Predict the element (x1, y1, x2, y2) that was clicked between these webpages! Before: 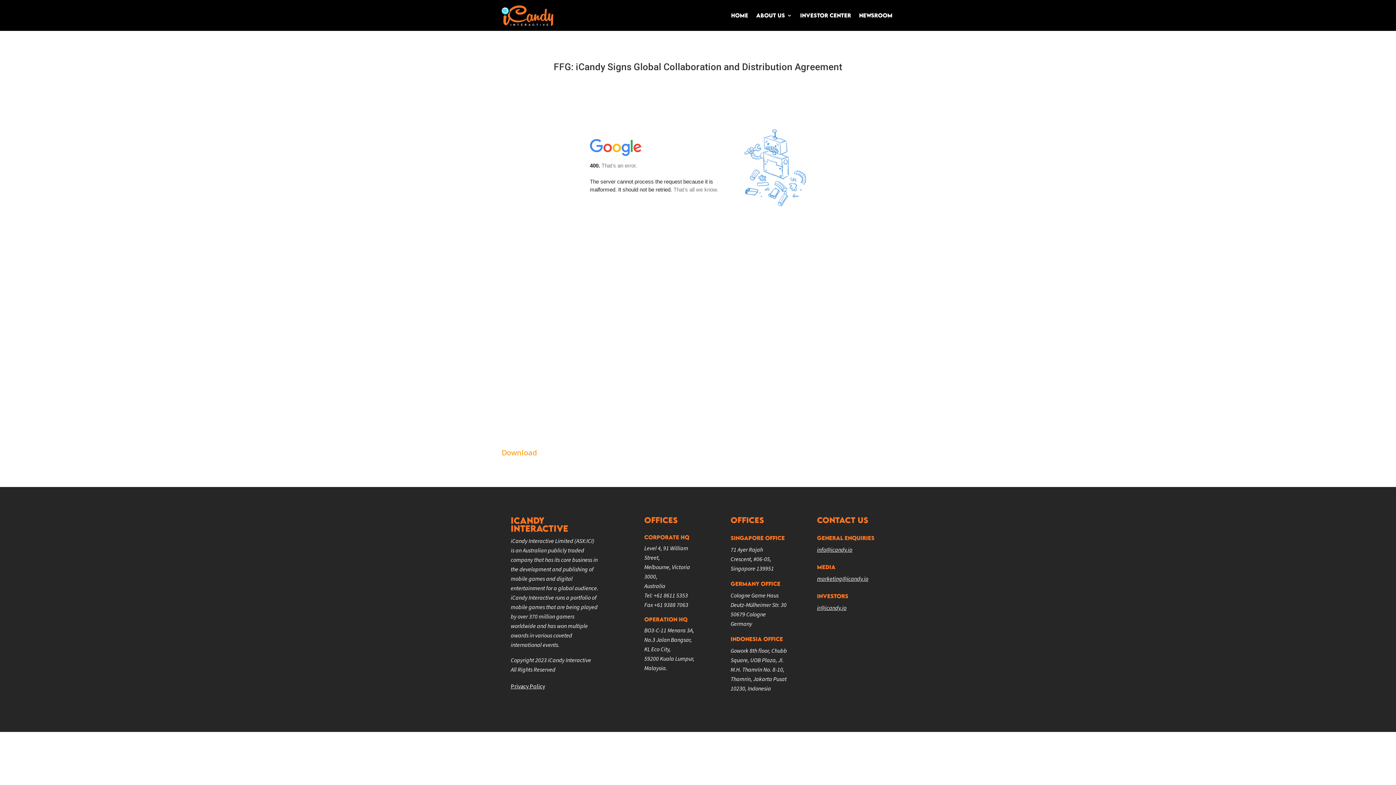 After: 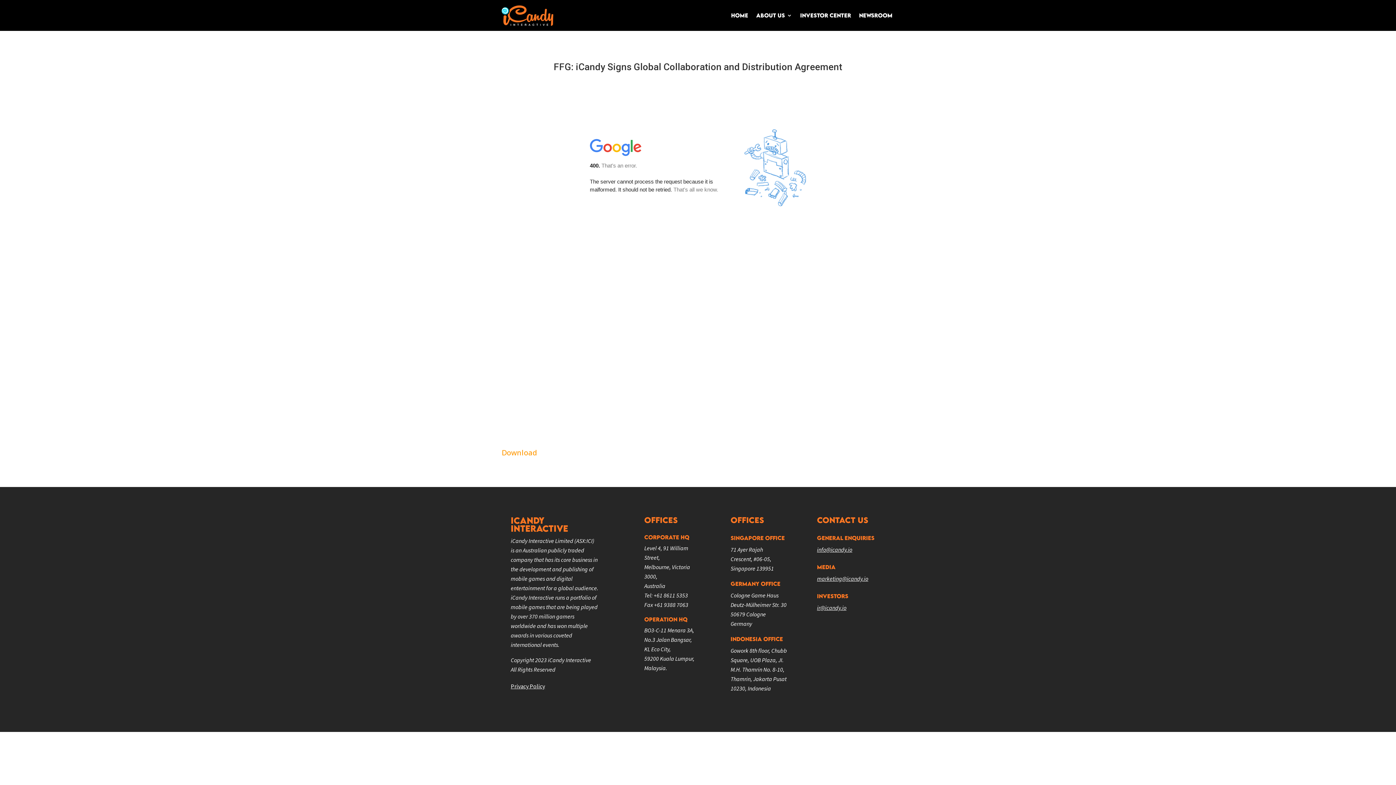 Action: bbox: (817, 604, 846, 611) label: ir@icandy.io